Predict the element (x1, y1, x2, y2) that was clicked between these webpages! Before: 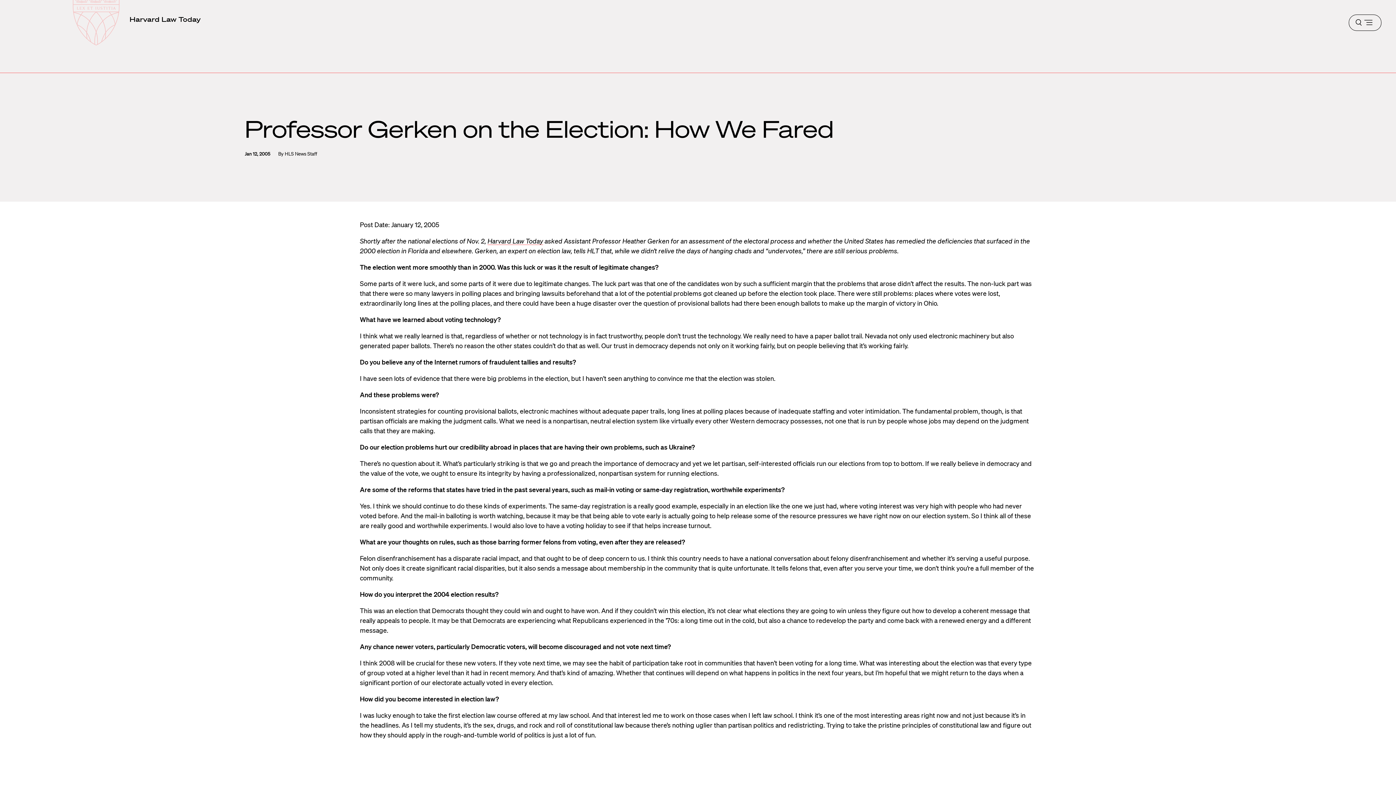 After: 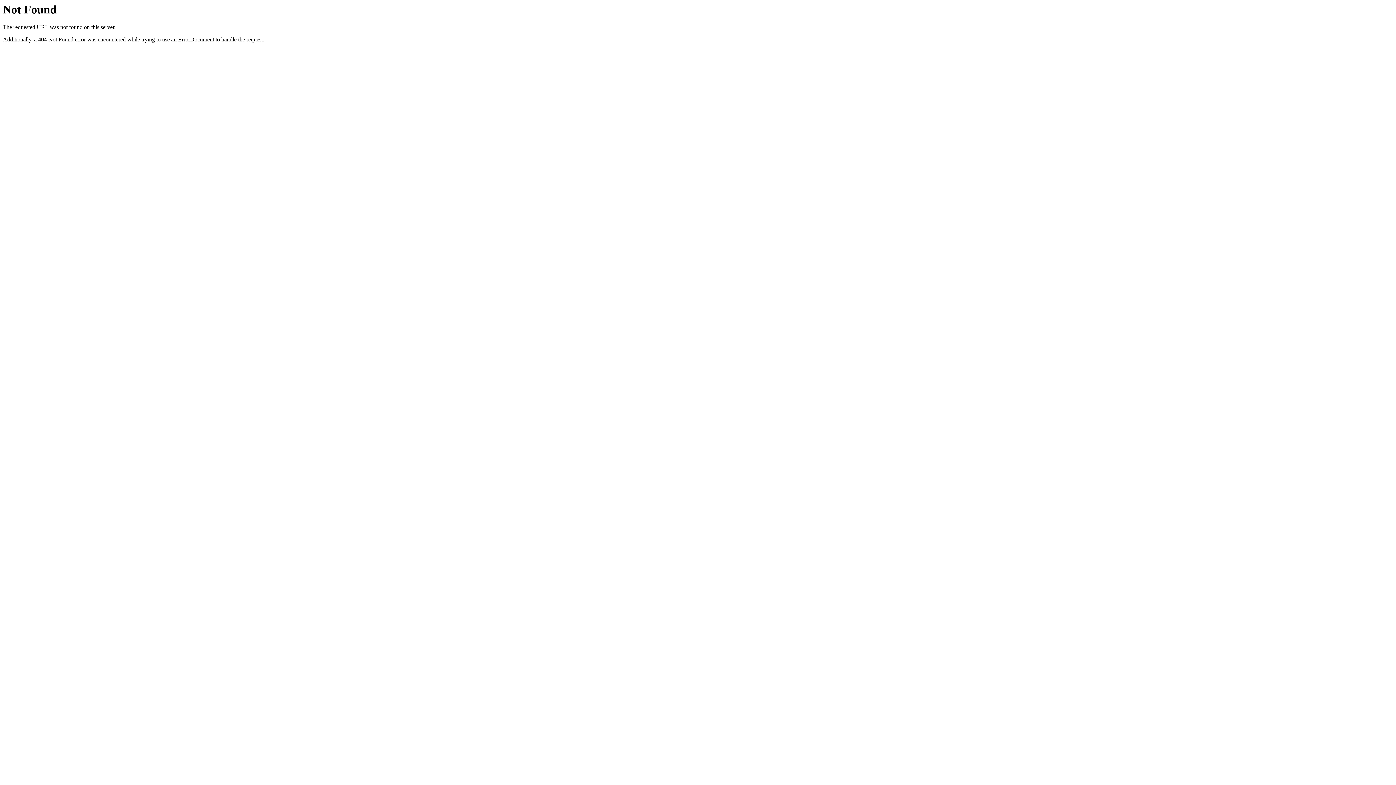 Action: label: Harvard Law Today bbox: (487, 237, 543, 245)